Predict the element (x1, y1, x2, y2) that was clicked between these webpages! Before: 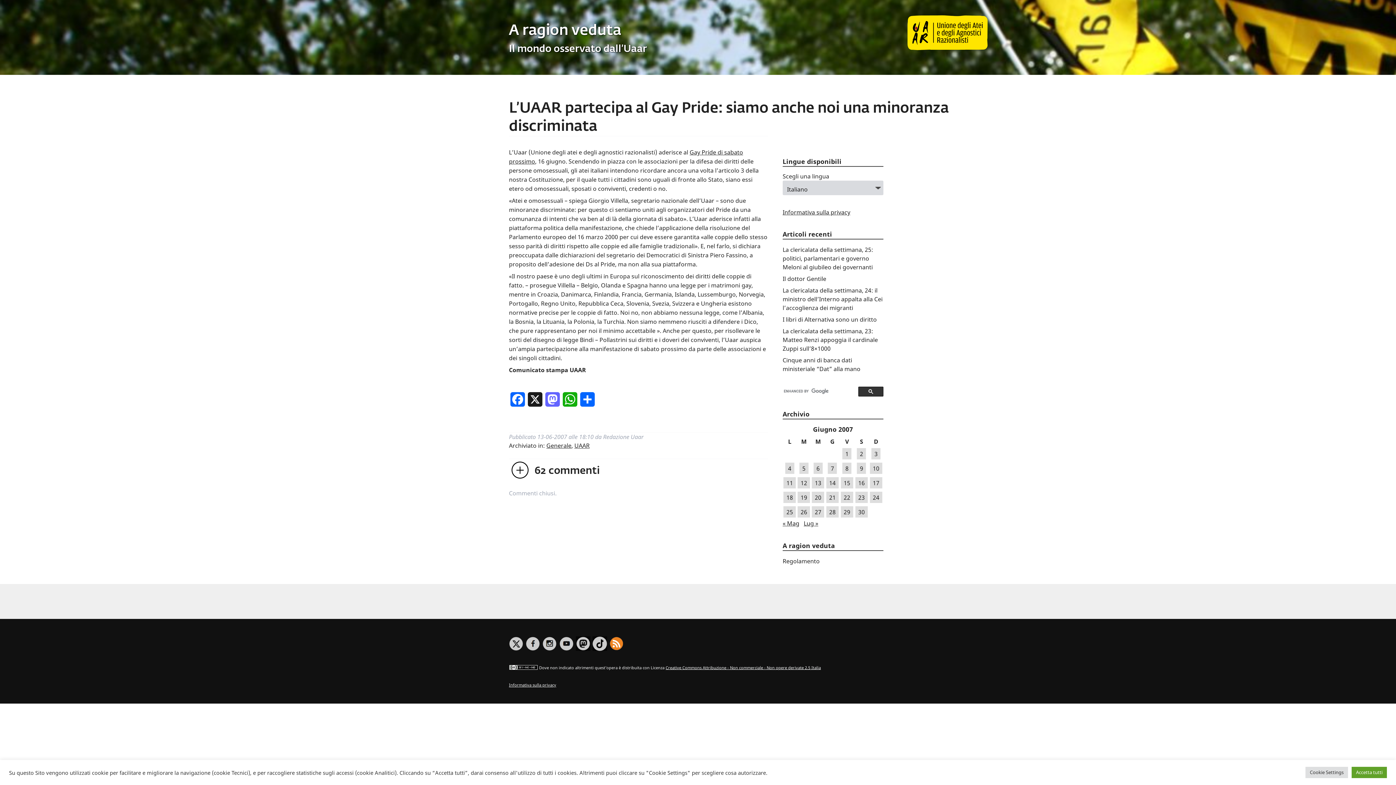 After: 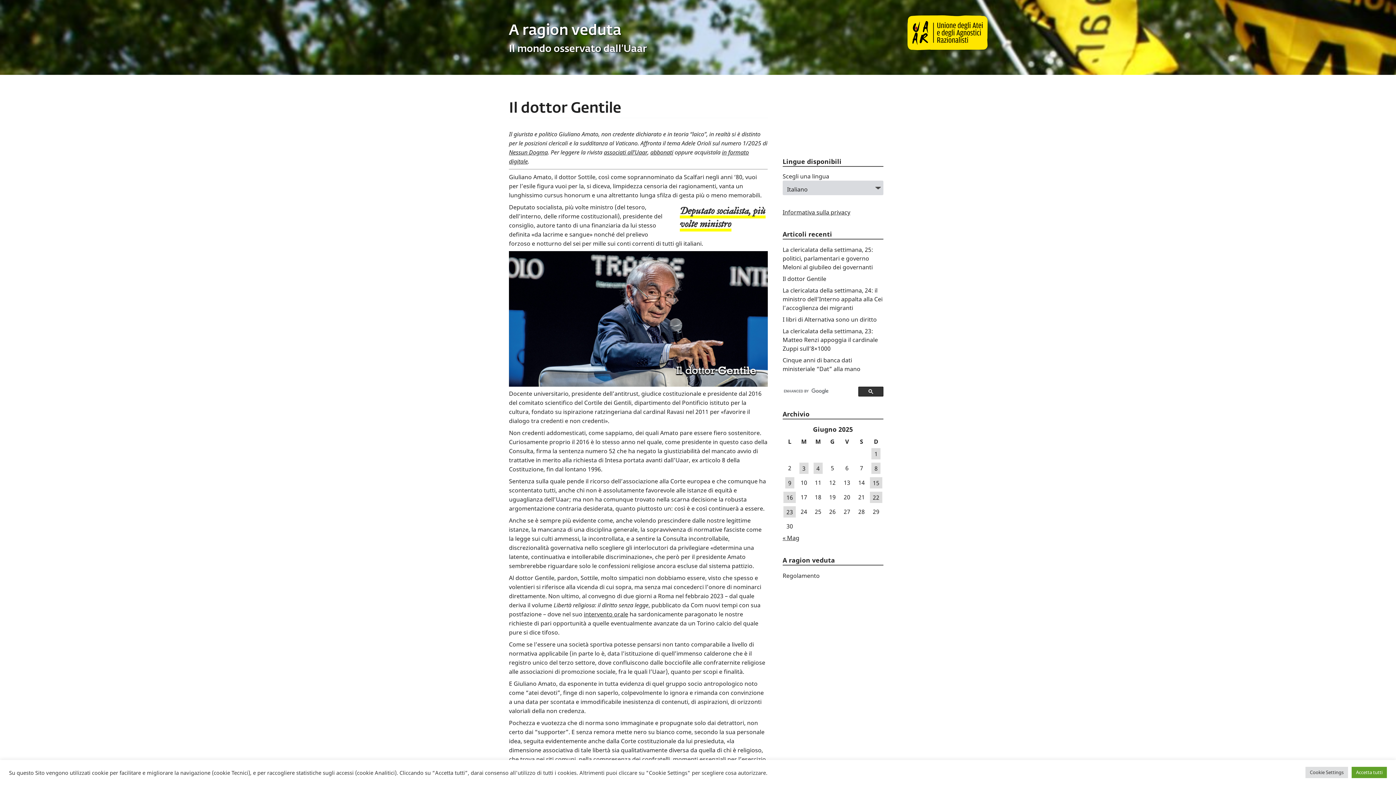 Action: bbox: (782, 274, 826, 282) label: Il dottor Gentile